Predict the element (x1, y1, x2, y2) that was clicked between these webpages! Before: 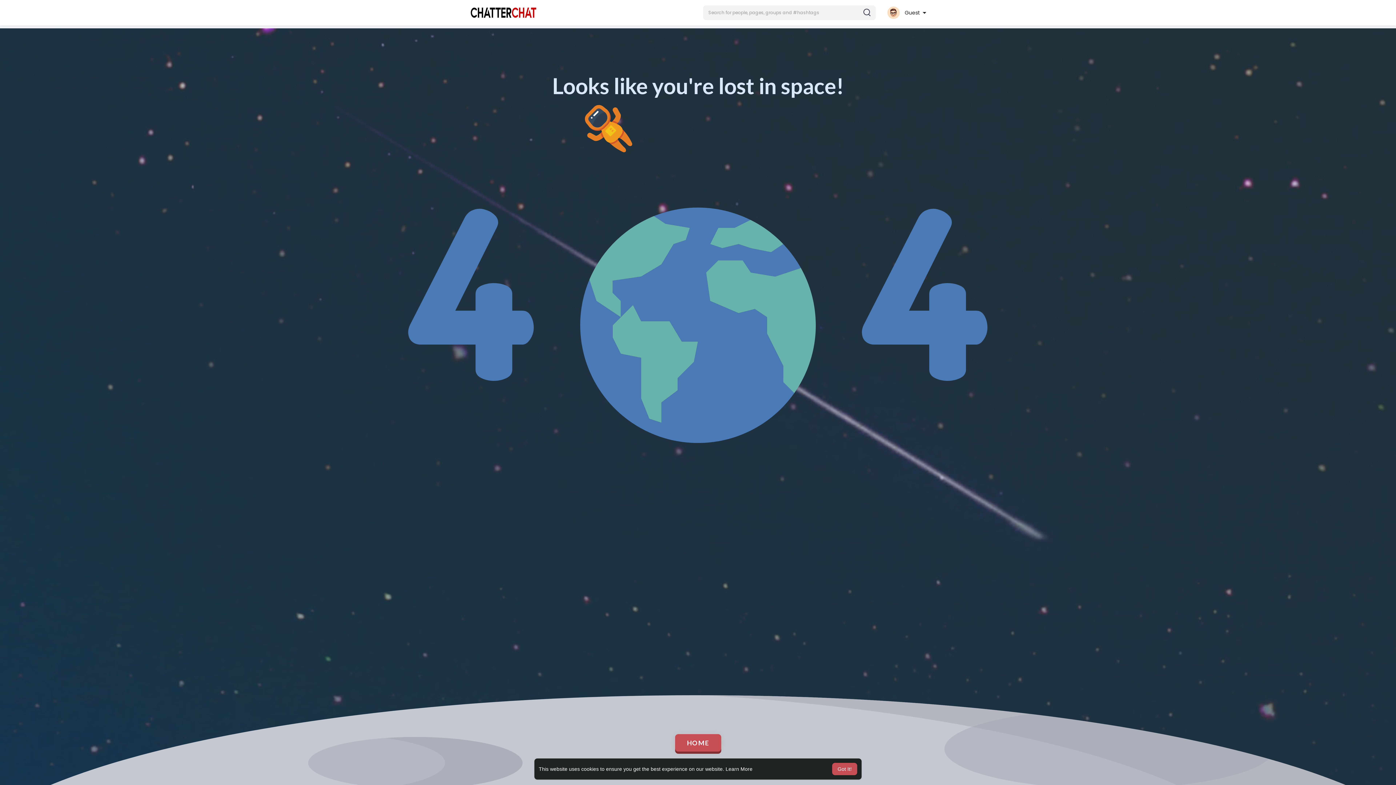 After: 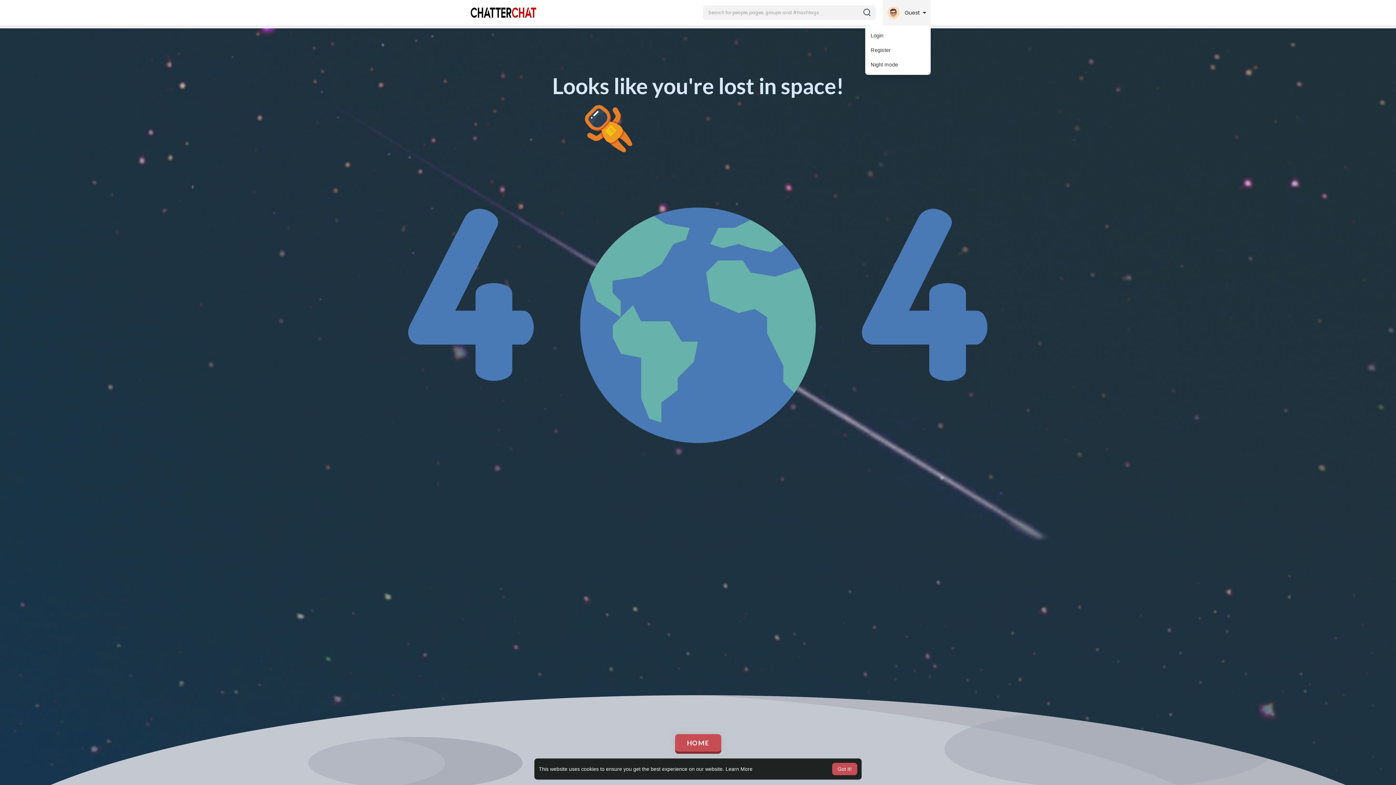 Action: label:  Guest  bbox: (883, 0, 930, 25)